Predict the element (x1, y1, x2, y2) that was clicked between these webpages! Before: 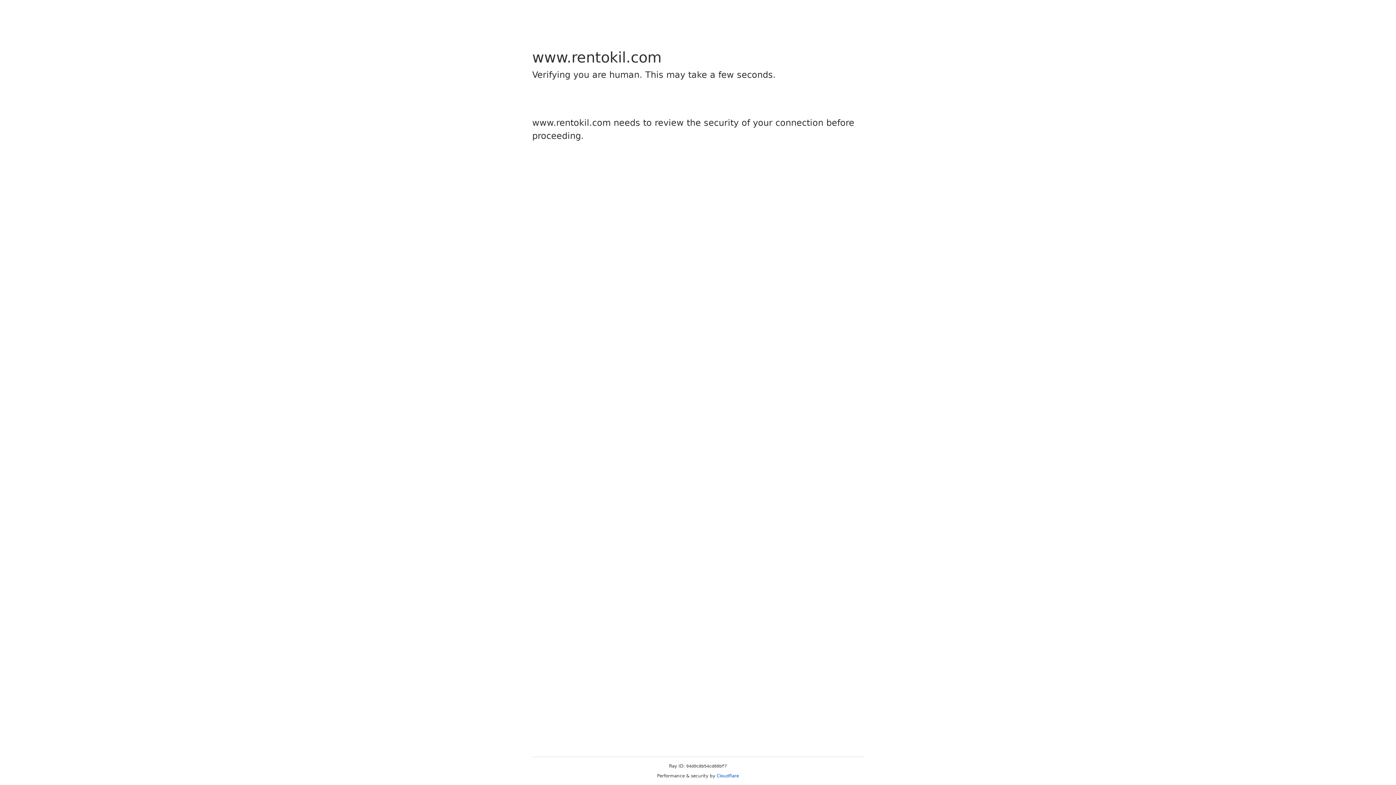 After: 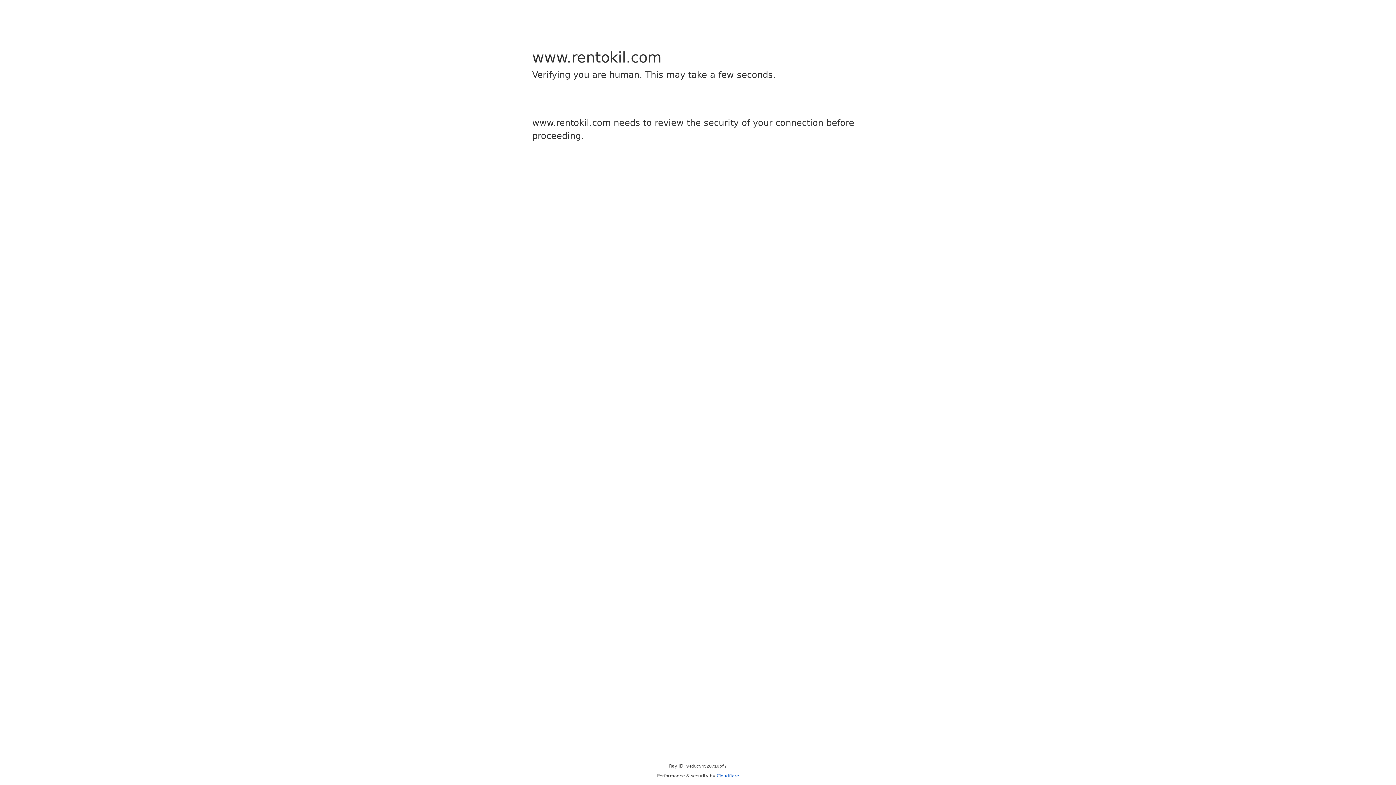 Action: label: Cloudflare bbox: (716, 773, 739, 778)